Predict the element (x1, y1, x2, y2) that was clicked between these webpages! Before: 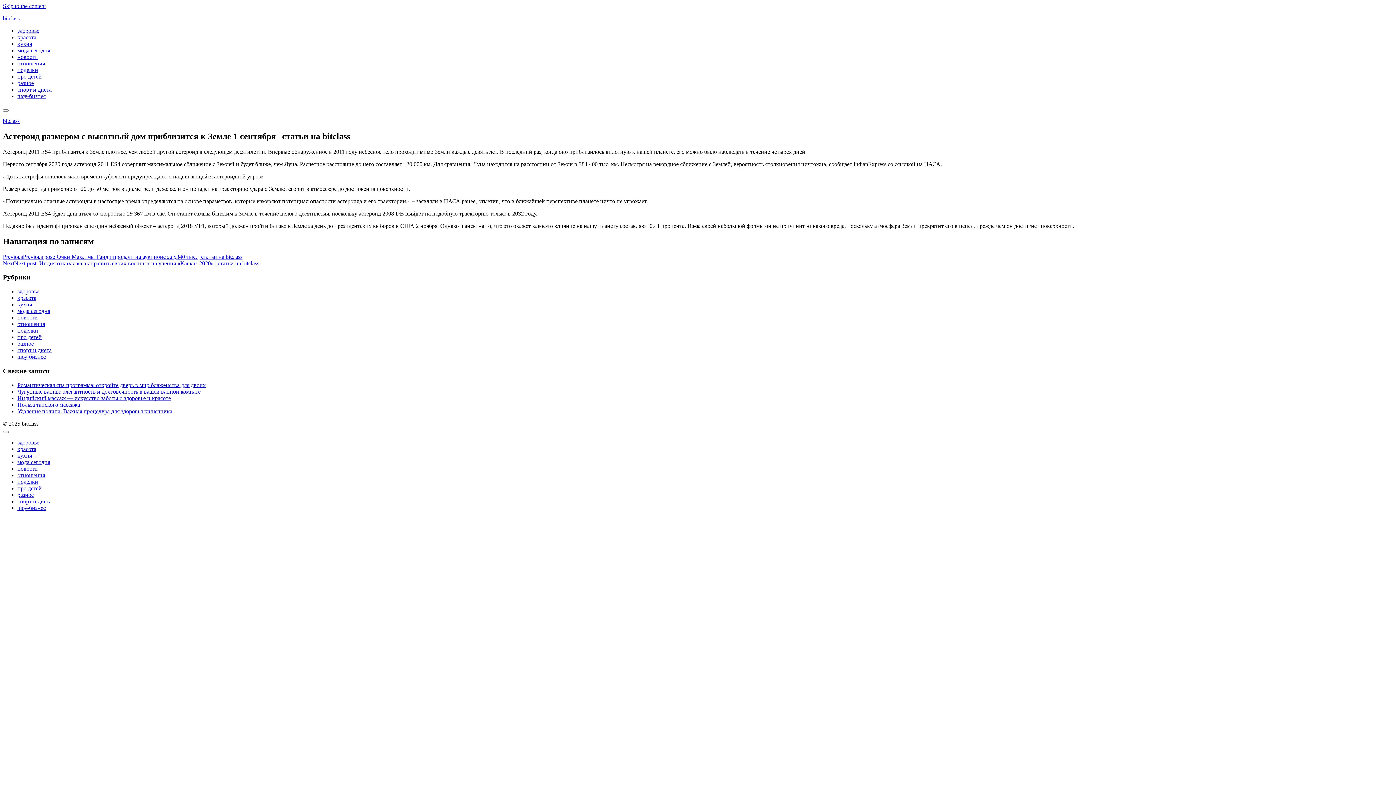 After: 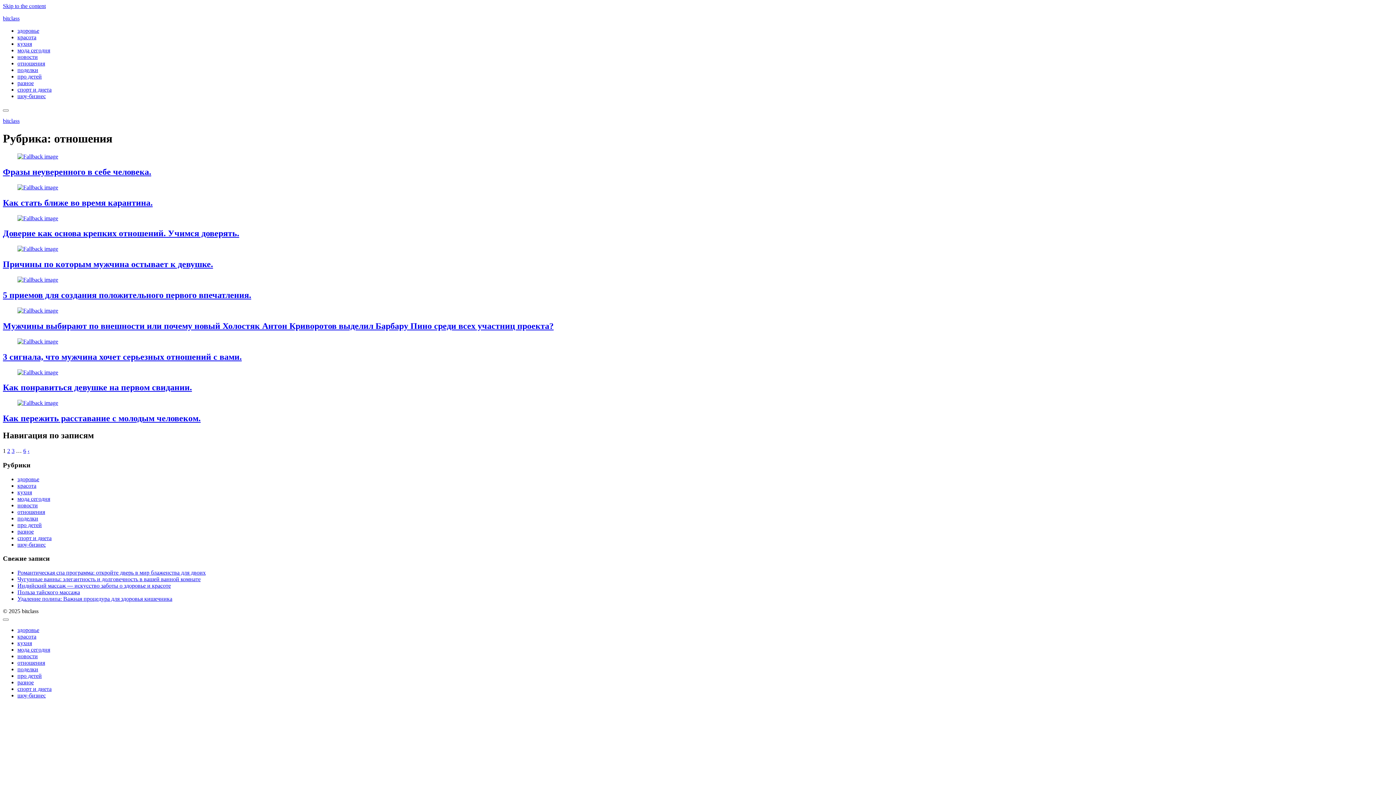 Action: label: отношения bbox: (17, 321, 45, 327)